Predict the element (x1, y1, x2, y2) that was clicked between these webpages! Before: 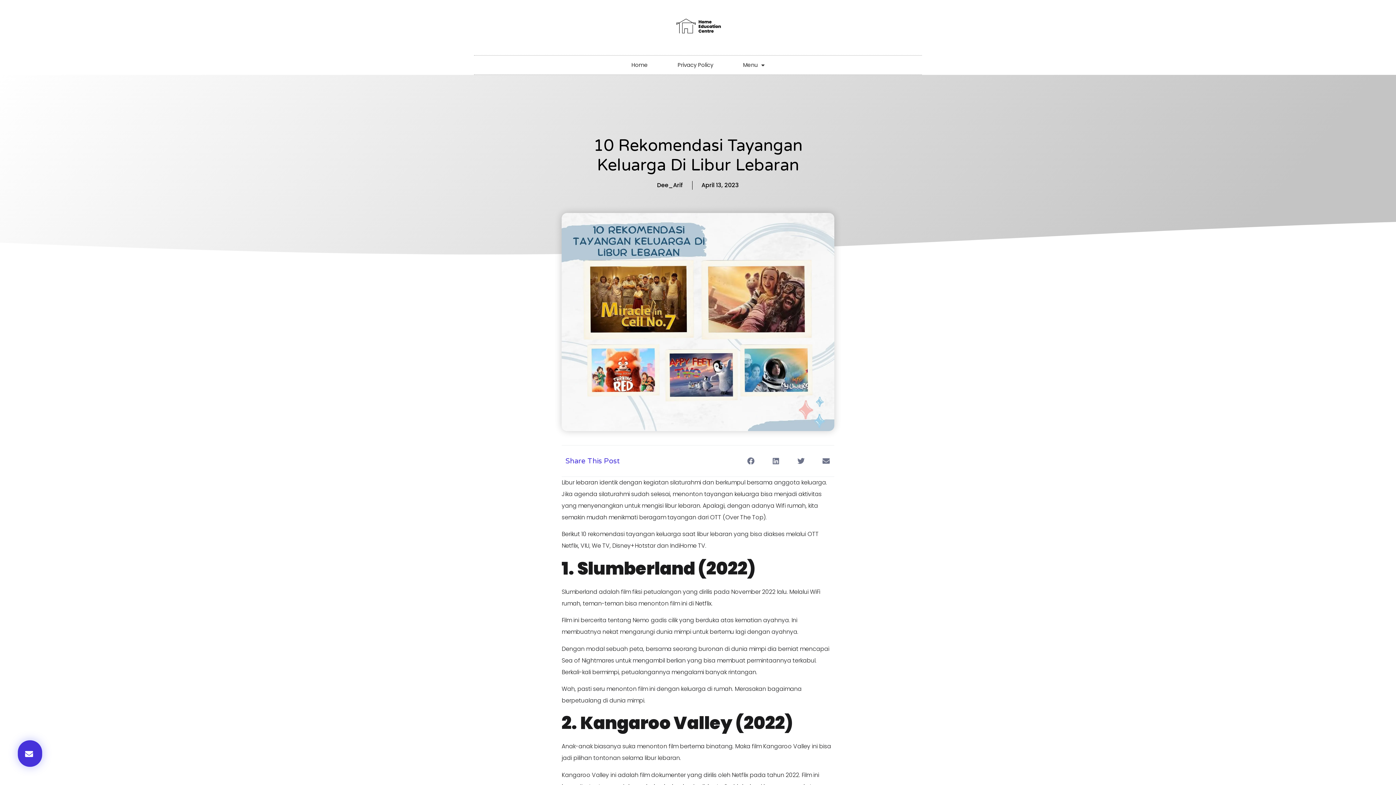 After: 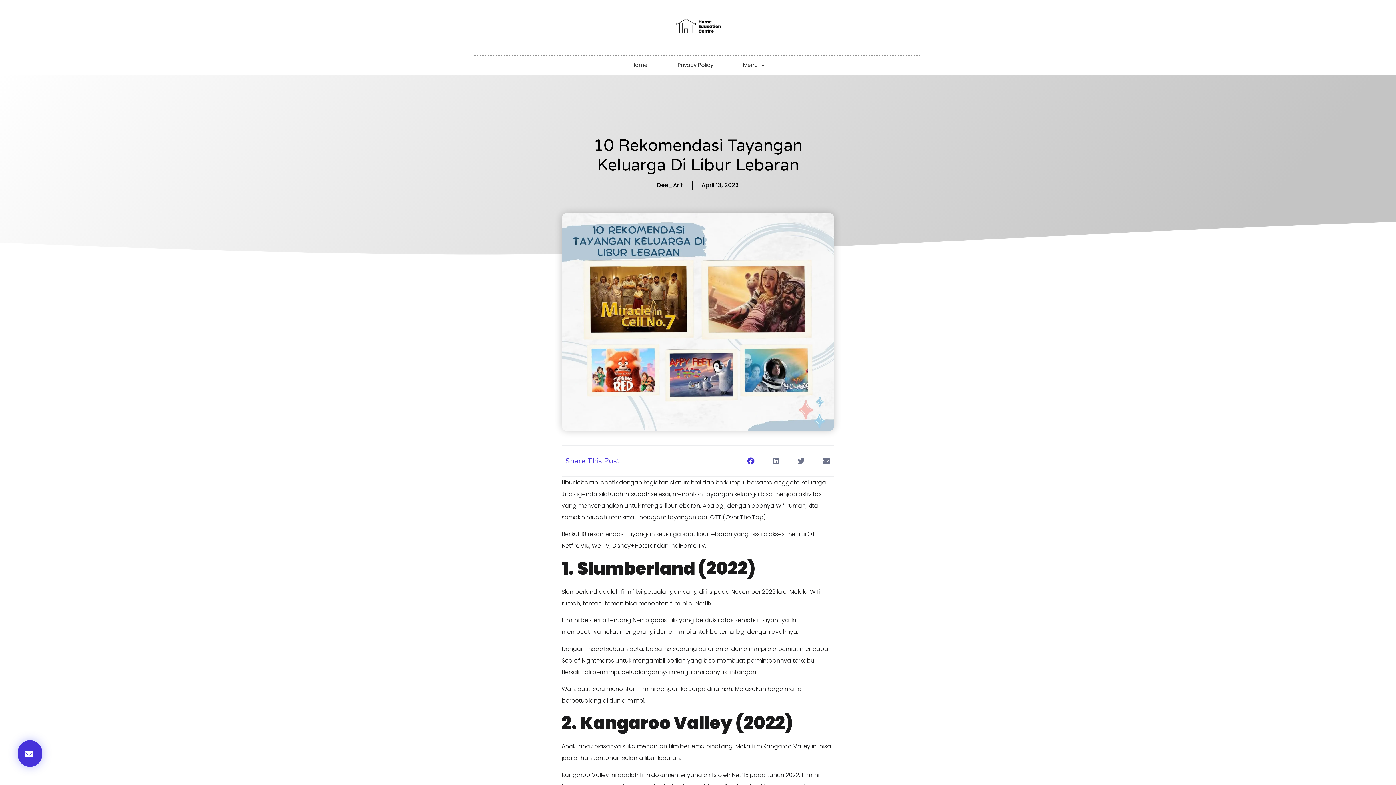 Action: bbox: (742, 453, 759, 469) label: Share on facebook